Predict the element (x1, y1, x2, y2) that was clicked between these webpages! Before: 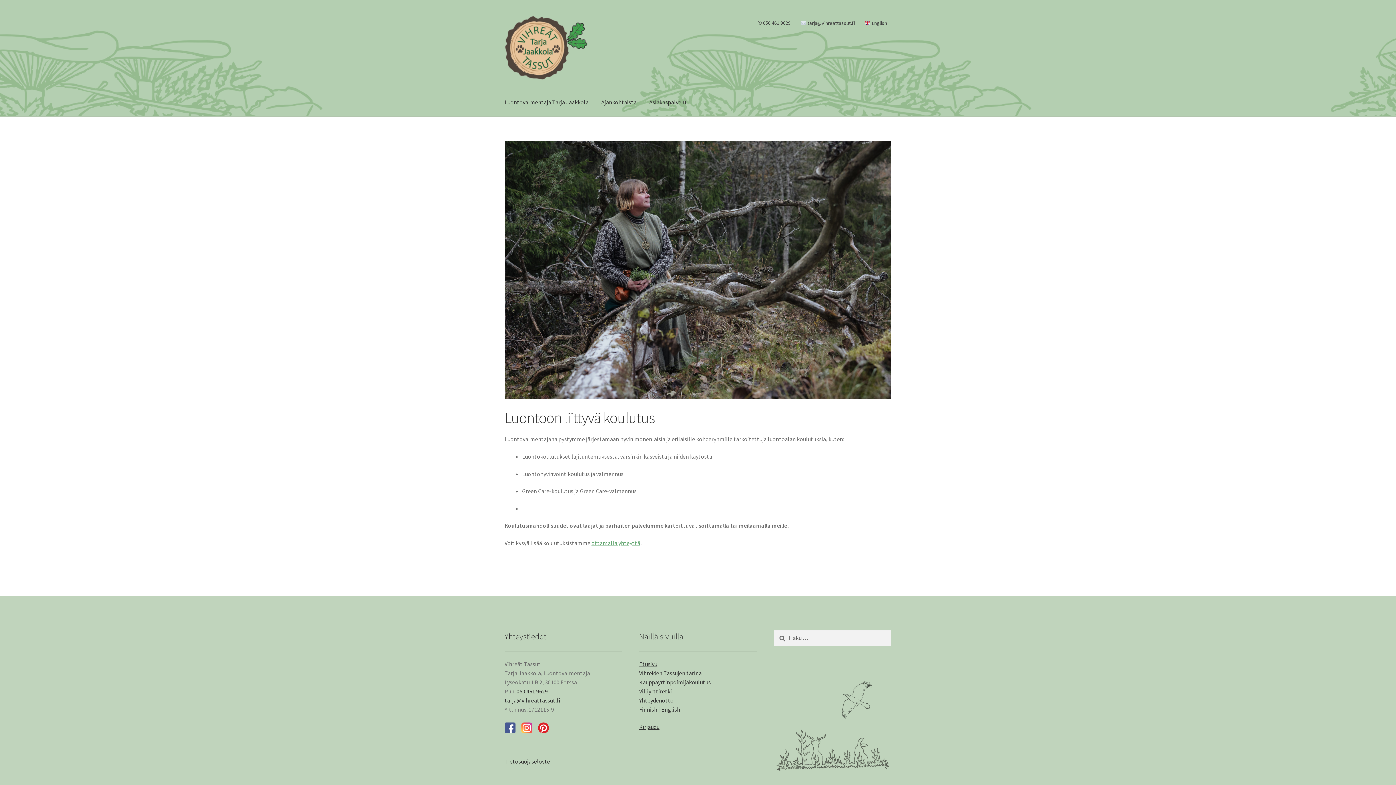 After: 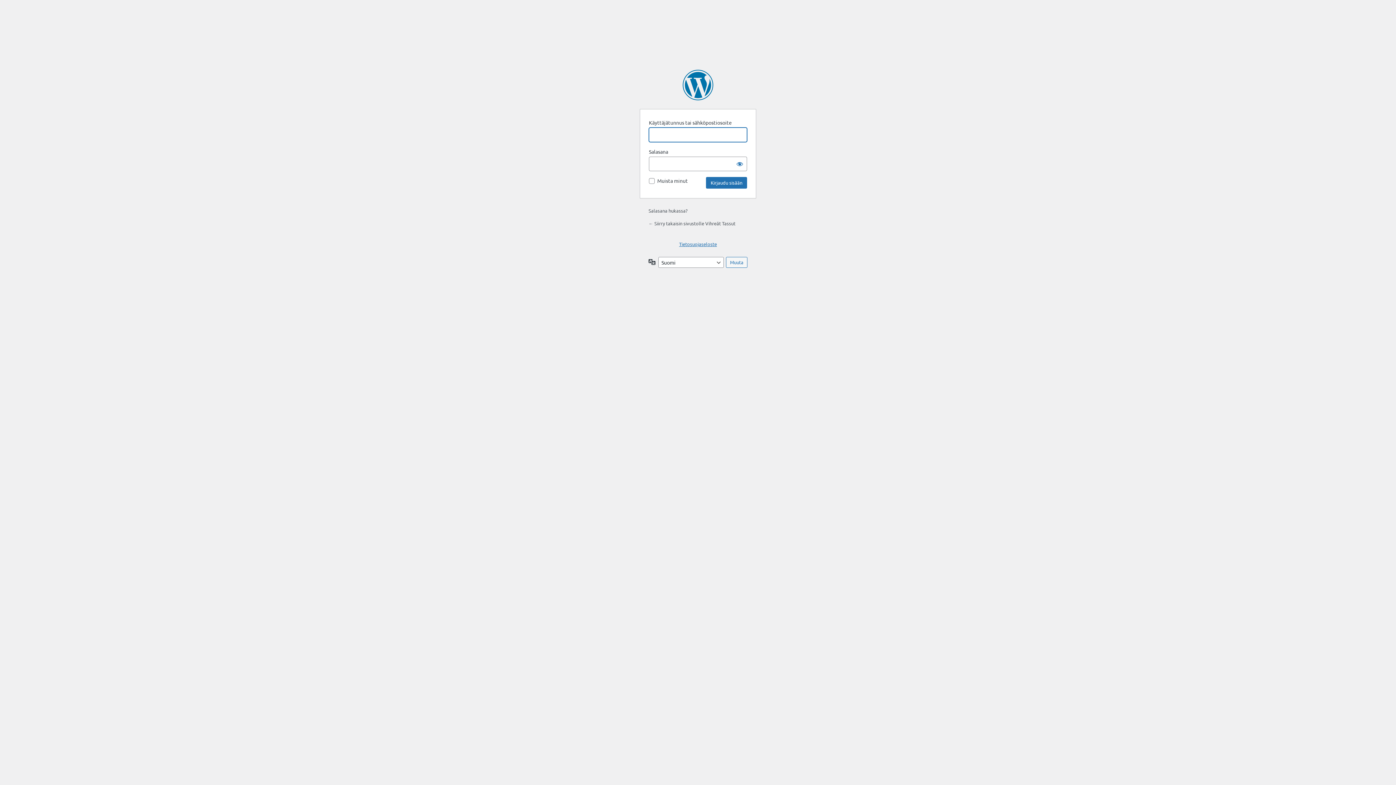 Action: bbox: (639, 723, 659, 730) label: Kirjaudu